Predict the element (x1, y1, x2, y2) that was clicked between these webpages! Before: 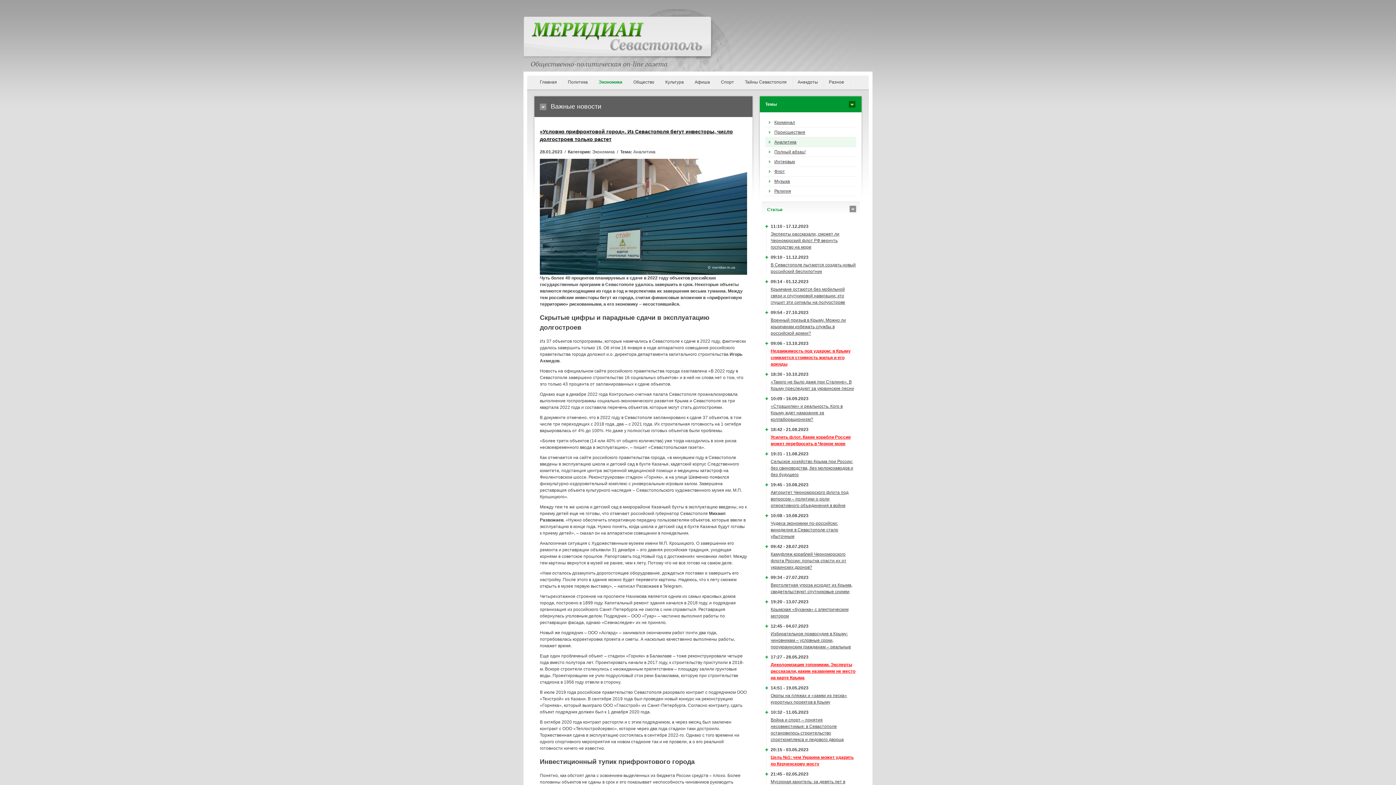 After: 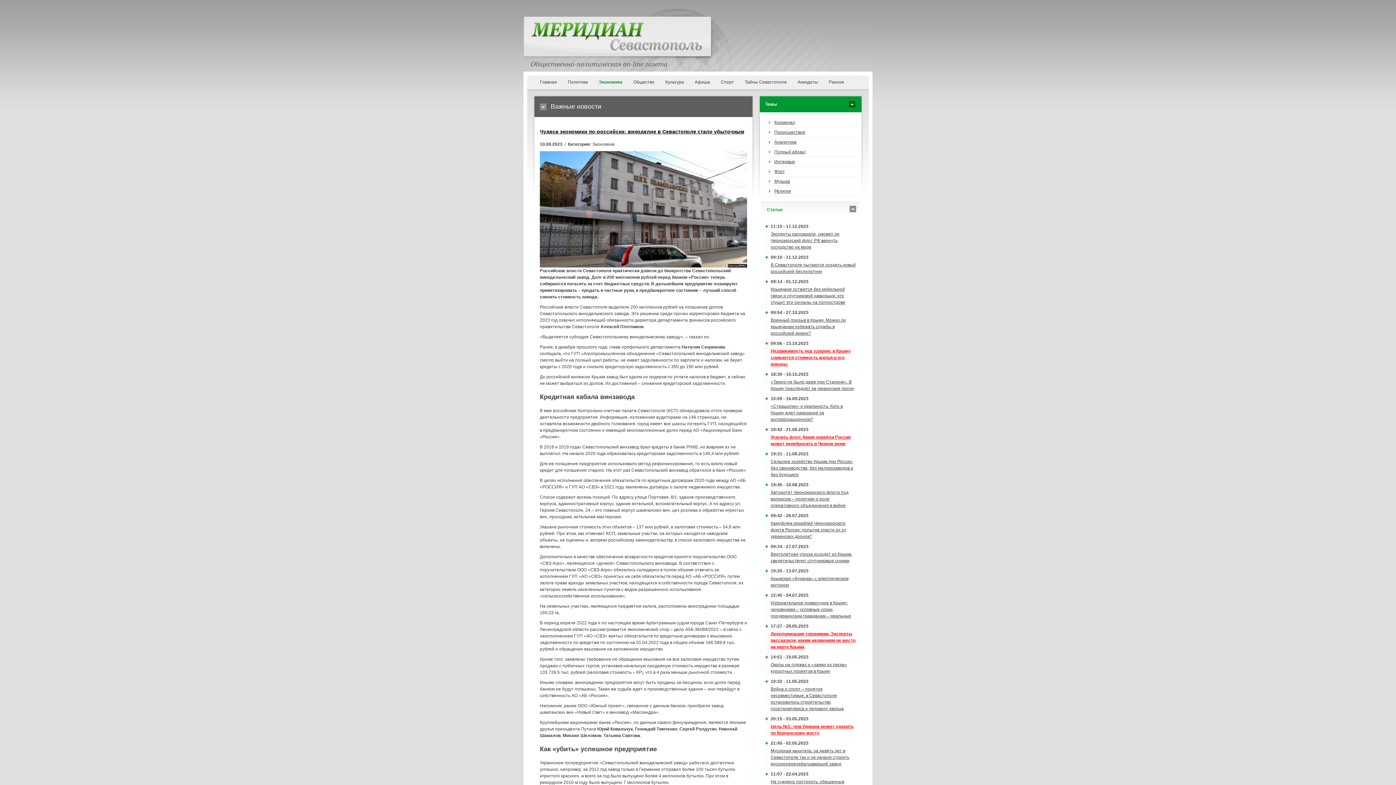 Action: bbox: (770, 521, 838, 539) label: Чудеса экономики по-российски: виноделие в Севастополе стало убыточным